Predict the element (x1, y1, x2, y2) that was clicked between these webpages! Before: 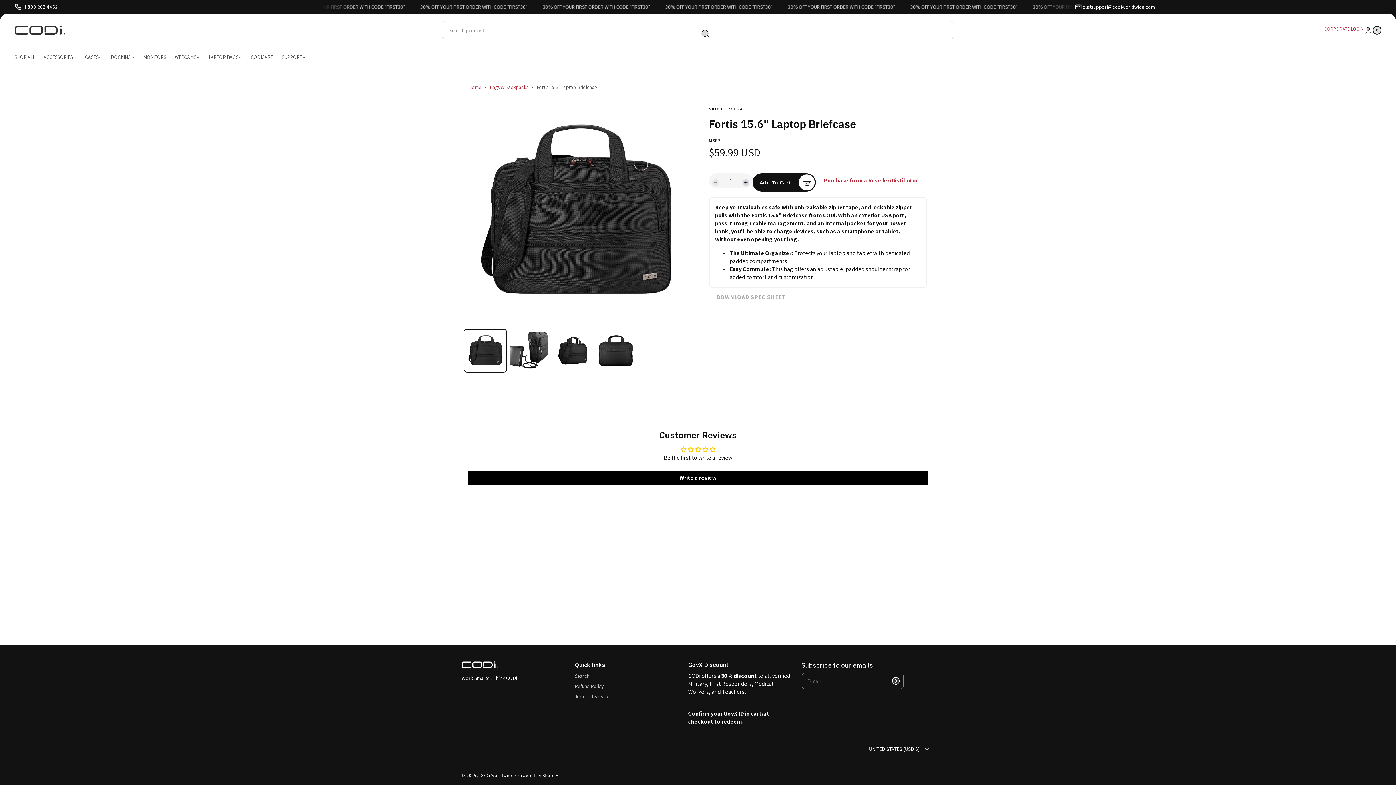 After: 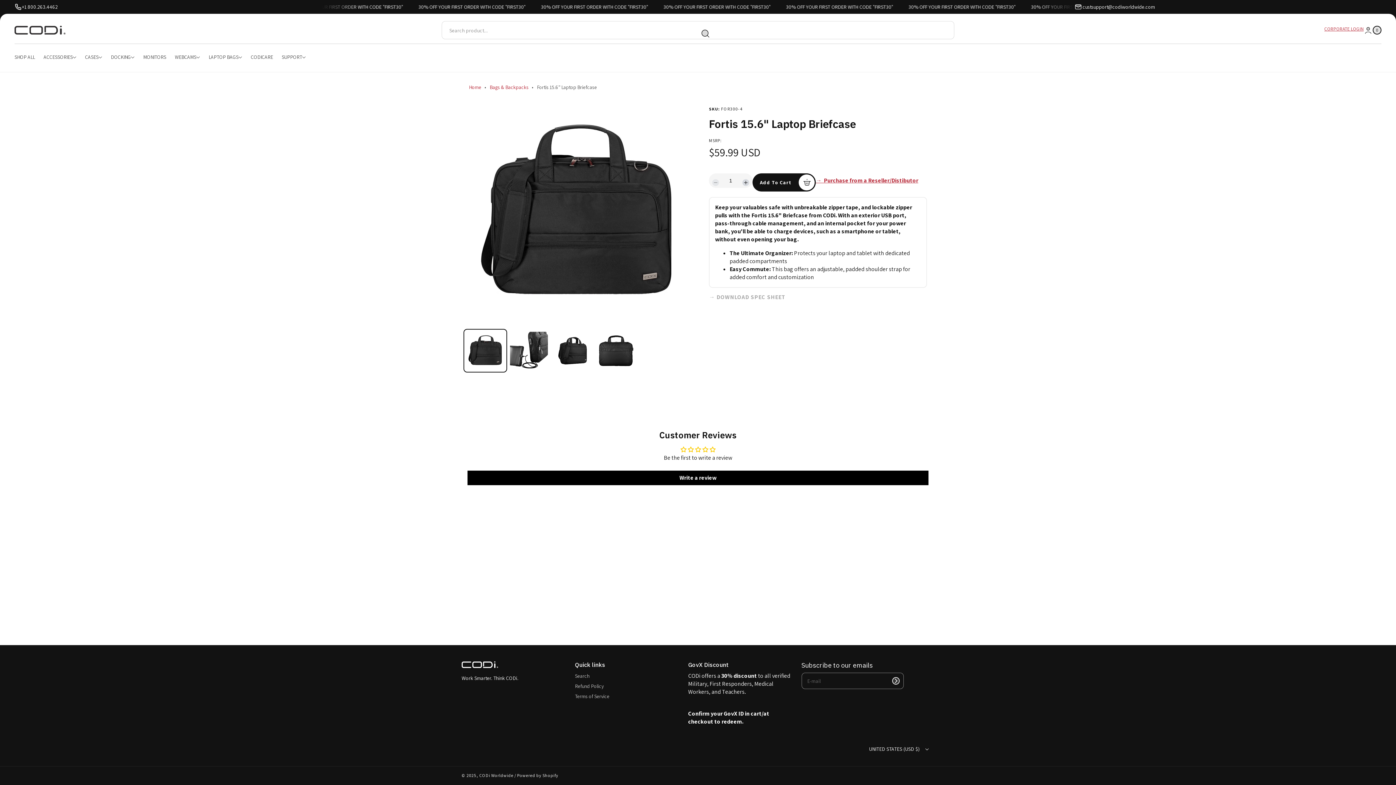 Action: bbox: (1074, 2, 1155, 11) label: custsupport@codiworldwide.com